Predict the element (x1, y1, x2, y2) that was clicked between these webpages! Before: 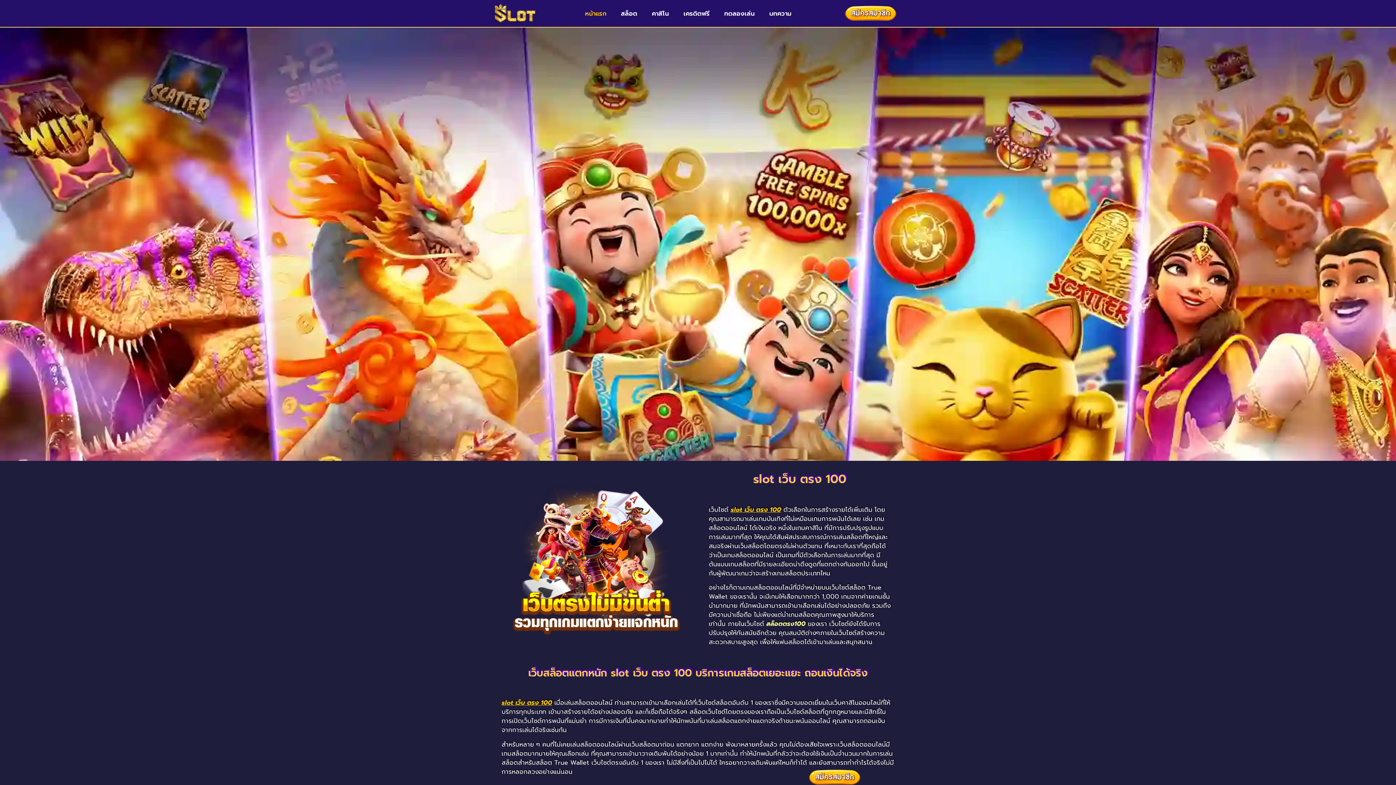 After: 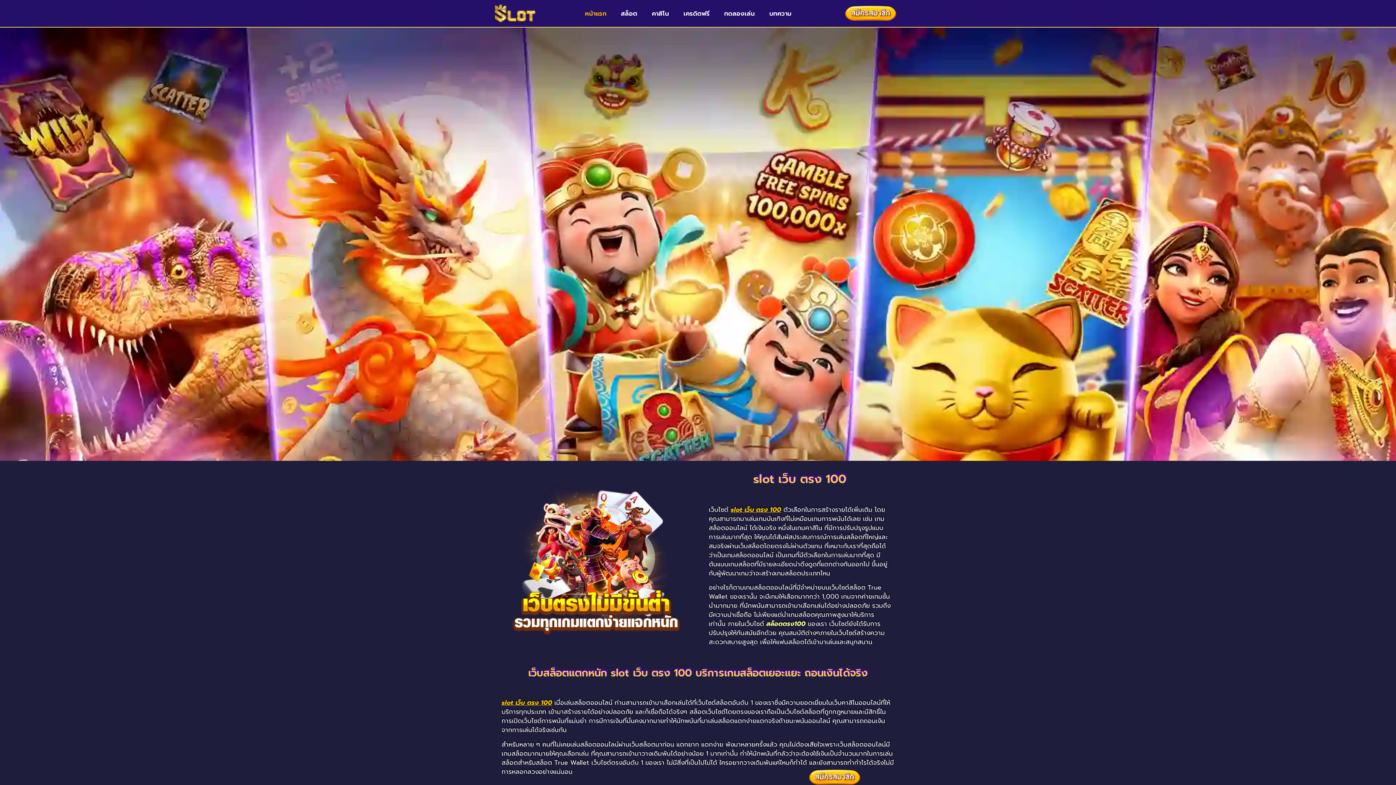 Action: bbox: (841, 5, 900, 21)